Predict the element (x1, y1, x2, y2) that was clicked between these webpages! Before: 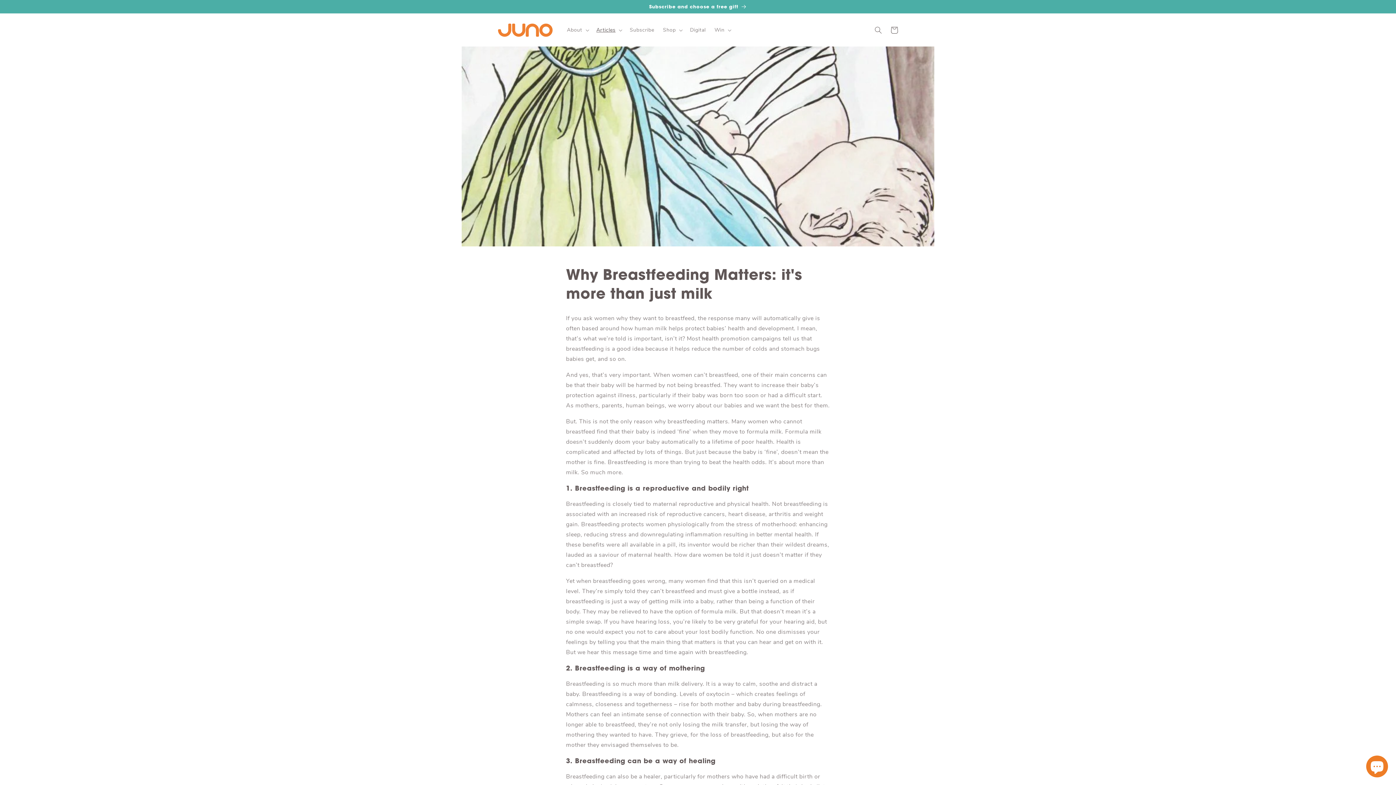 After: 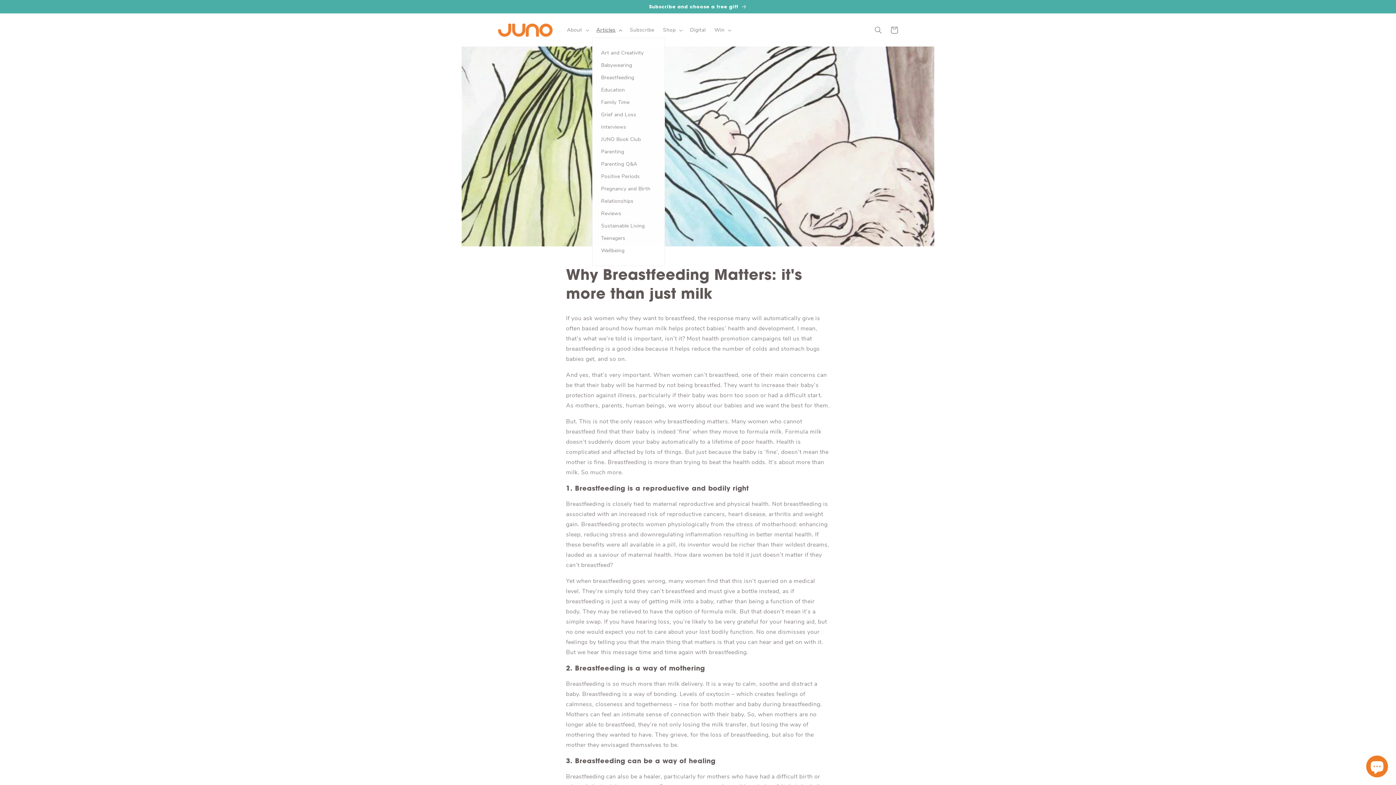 Action: bbox: (592, 22, 625, 37) label: Articles